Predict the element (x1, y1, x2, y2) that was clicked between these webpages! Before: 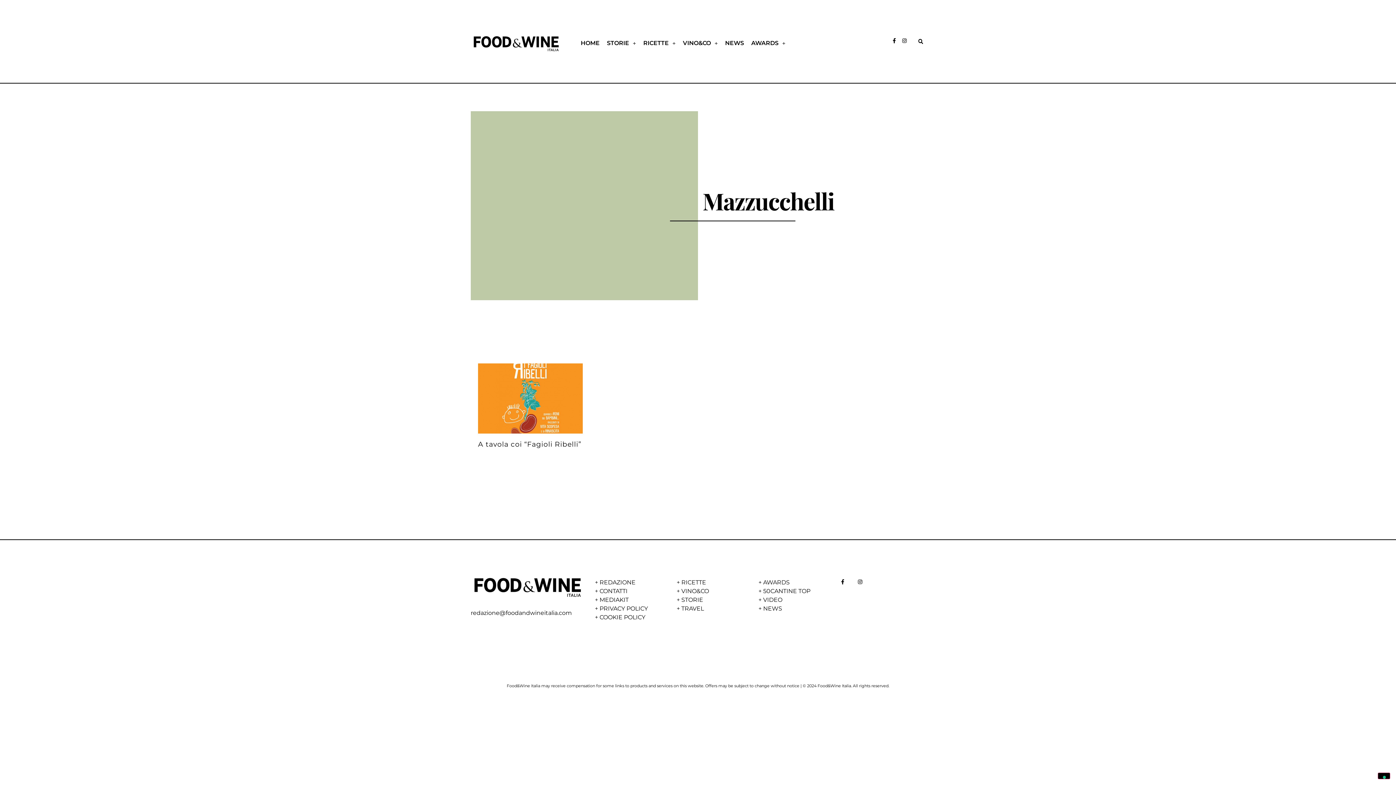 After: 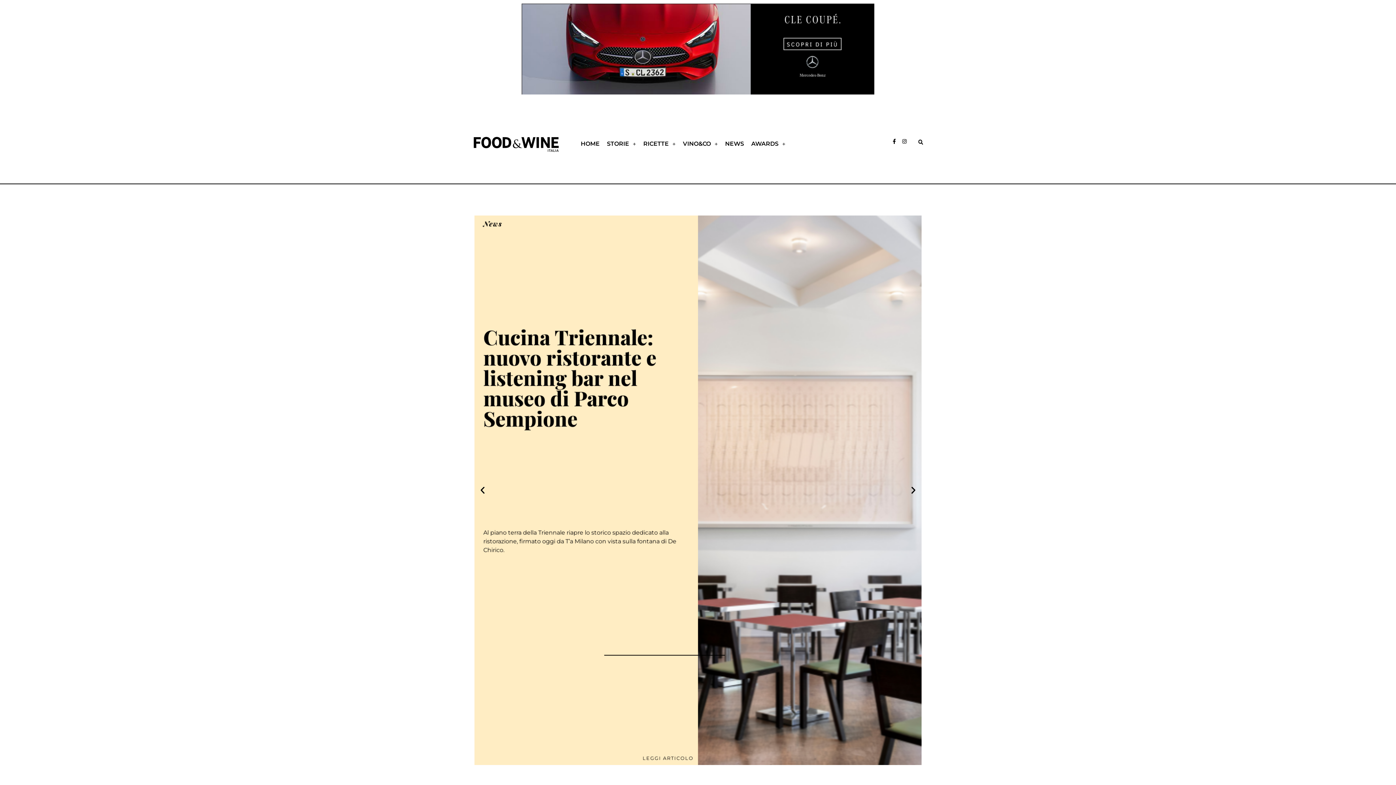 Action: bbox: (470, 568, 584, 601)